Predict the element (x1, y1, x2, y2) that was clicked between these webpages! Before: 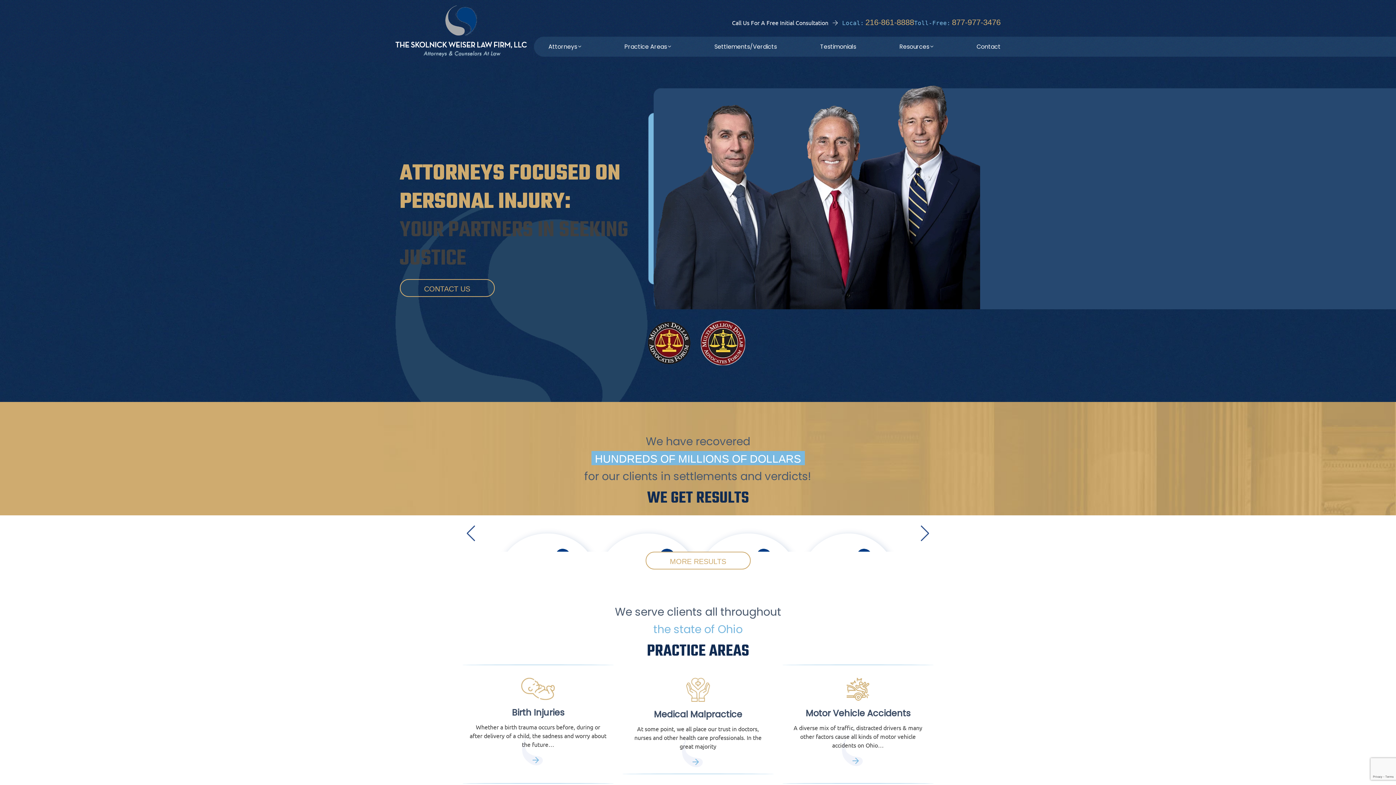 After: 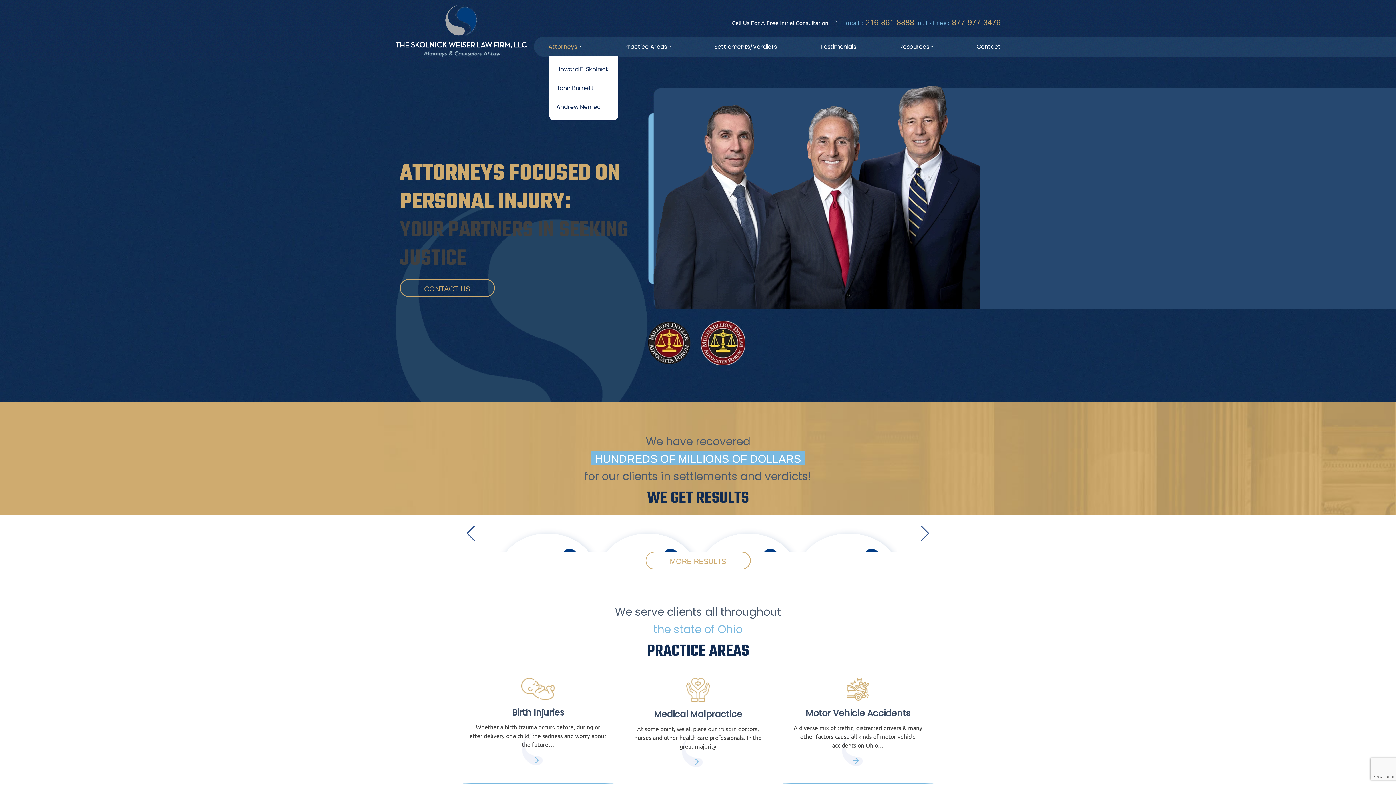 Action: bbox: (548, 37, 581, 56) label: Attorneys